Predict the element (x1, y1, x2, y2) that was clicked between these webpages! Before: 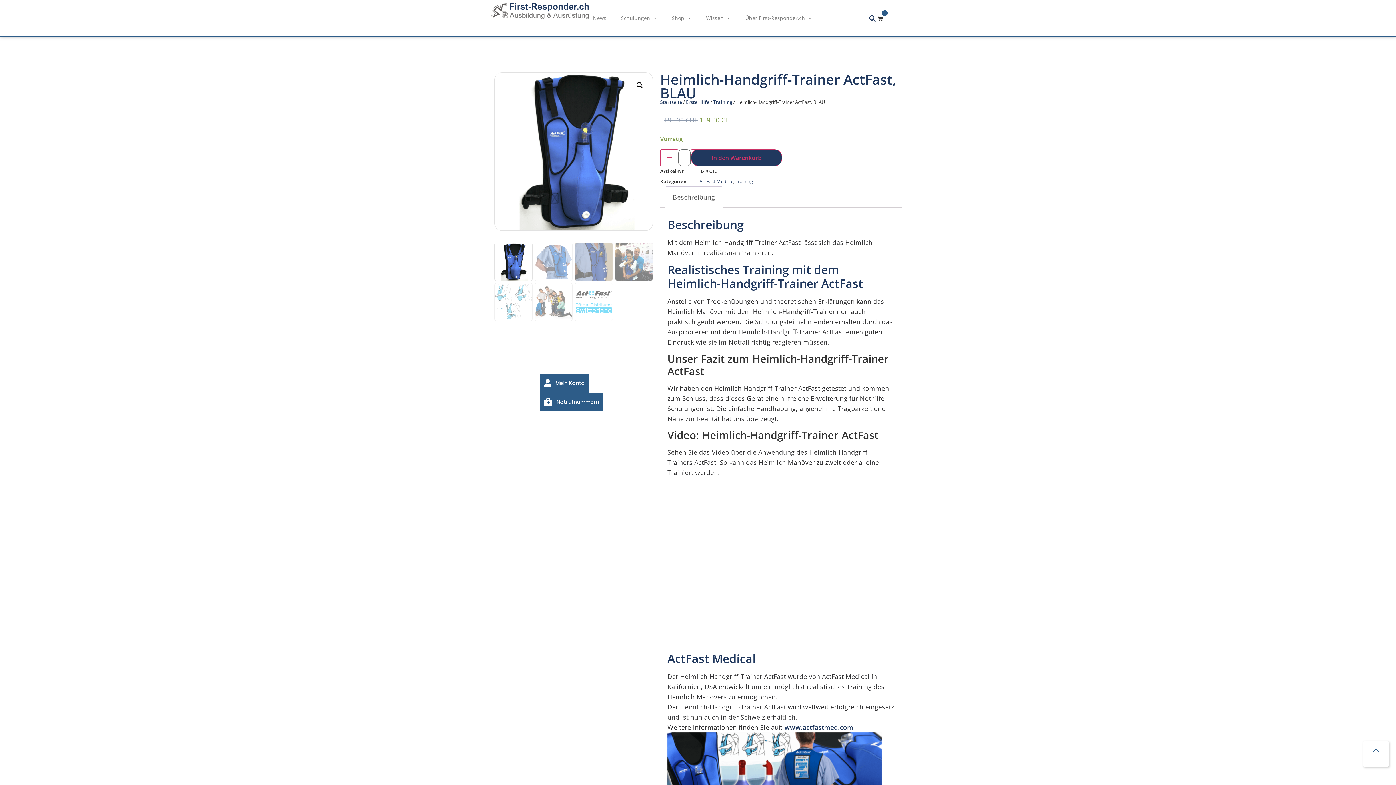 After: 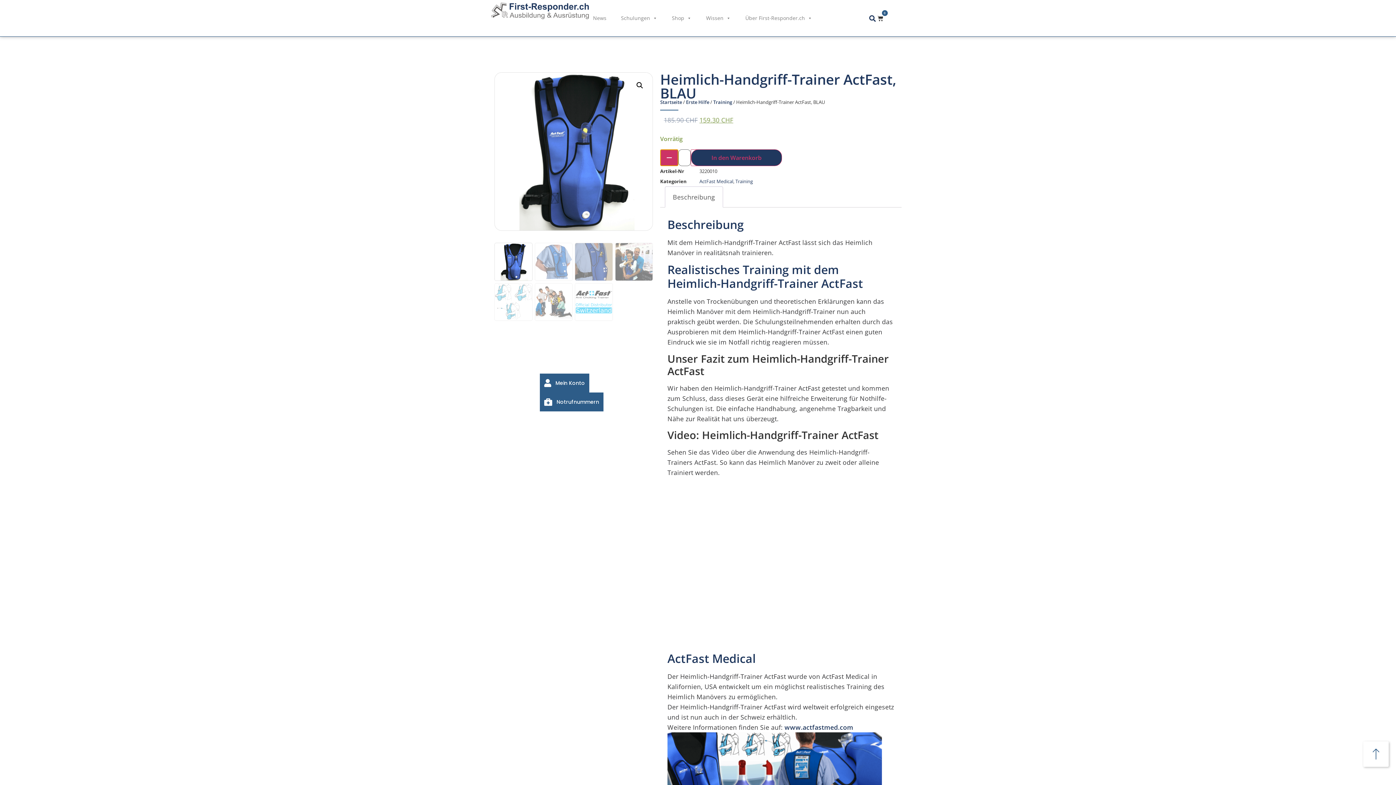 Action: bbox: (660, 149, 678, 166)